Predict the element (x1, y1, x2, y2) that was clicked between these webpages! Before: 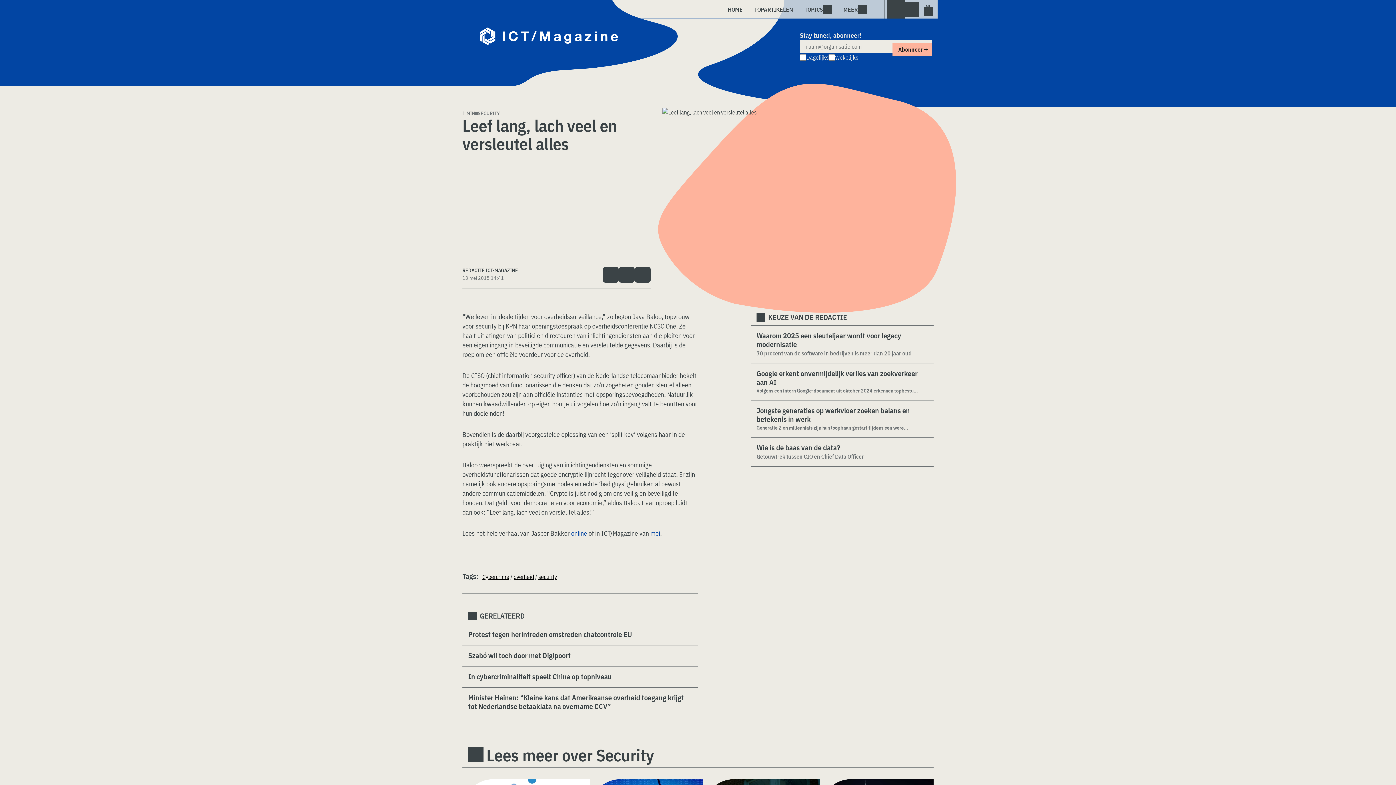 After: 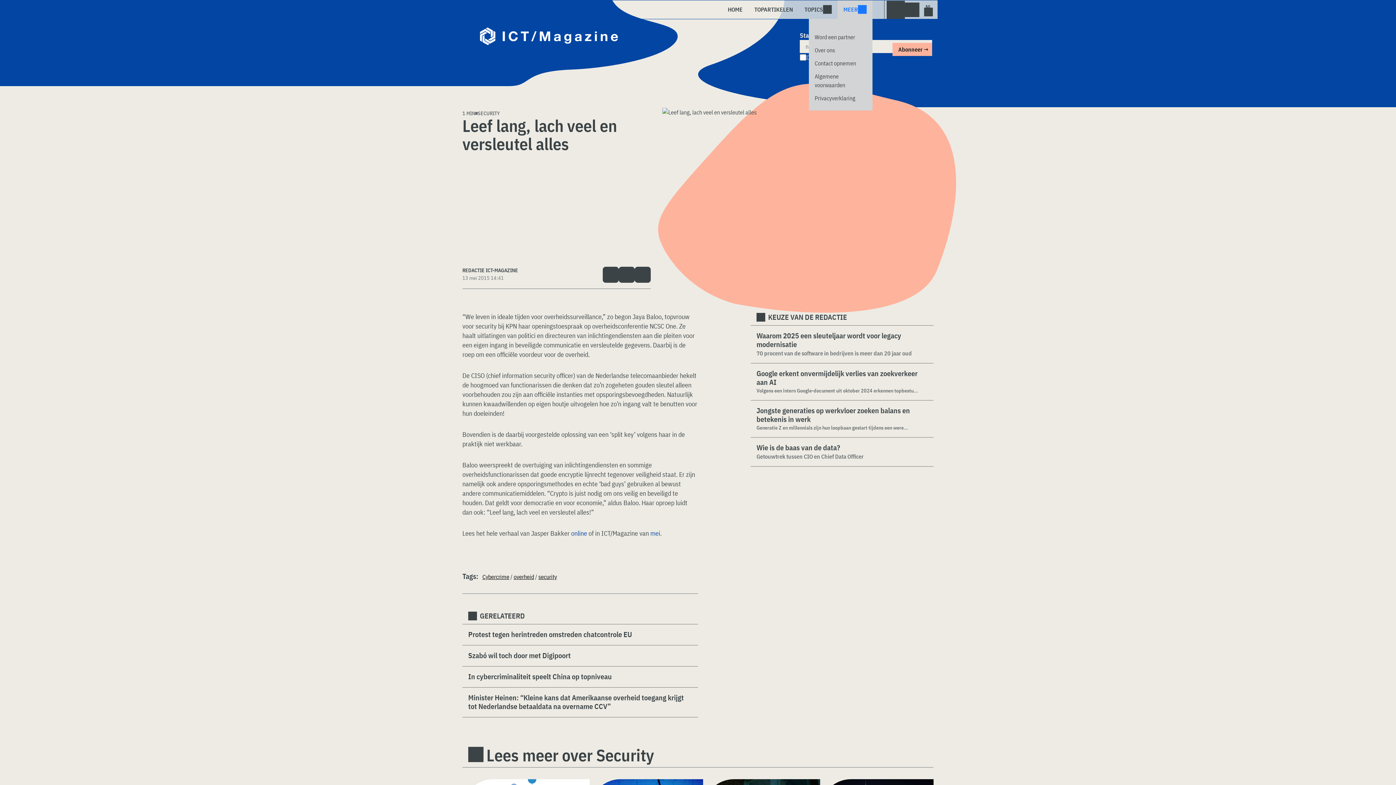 Action: label: MEER bbox: (837, 0, 872, 18)